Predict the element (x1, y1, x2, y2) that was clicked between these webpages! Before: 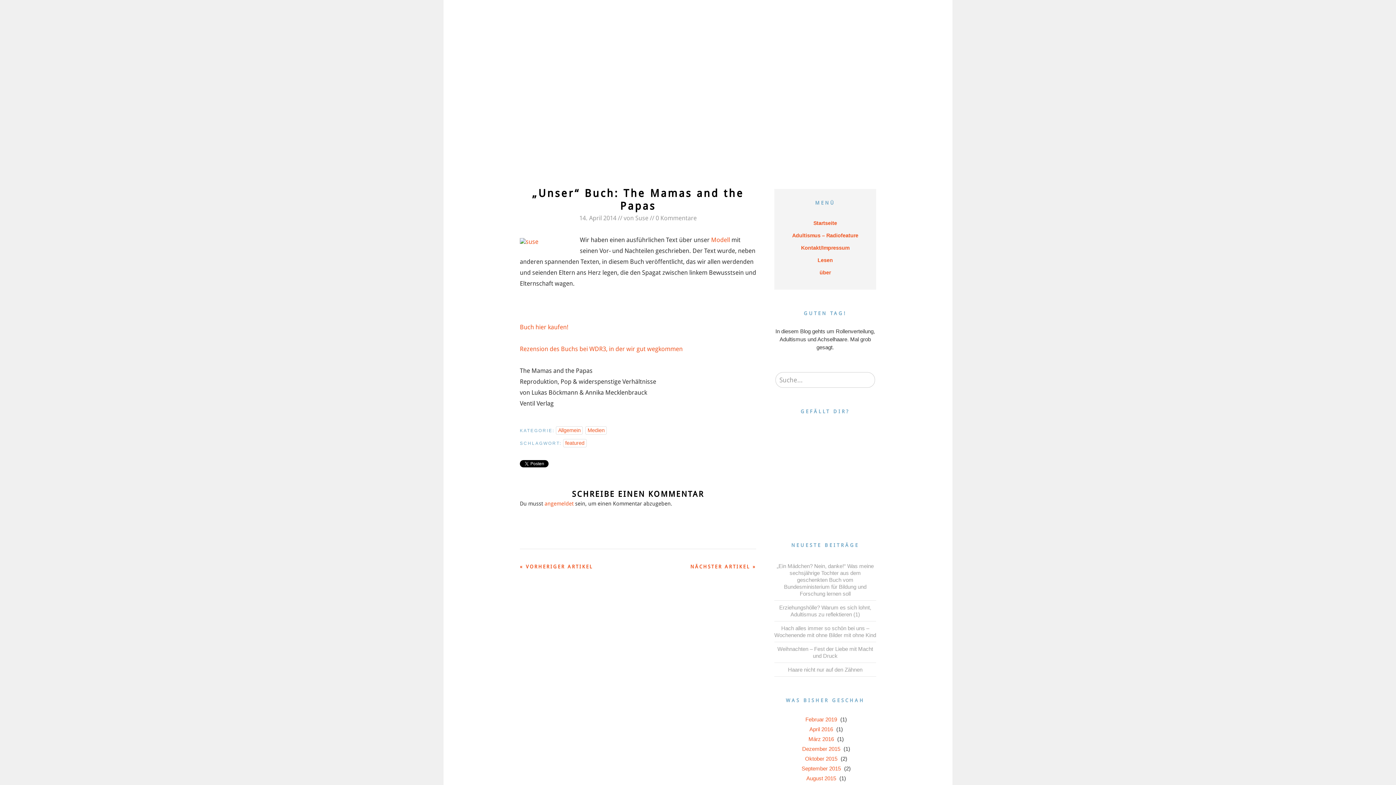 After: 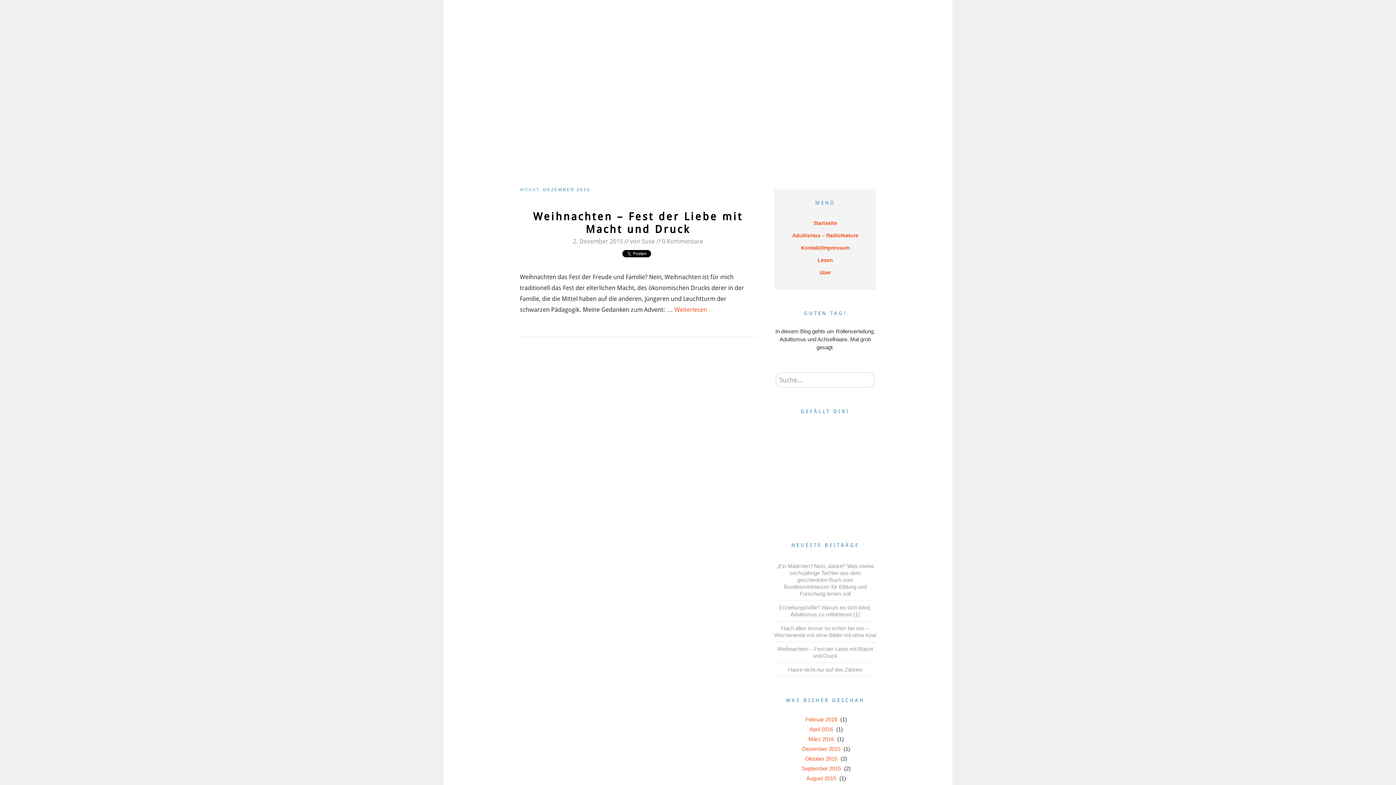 Action: label: Dezember 2015 bbox: (800, 745, 842, 753)